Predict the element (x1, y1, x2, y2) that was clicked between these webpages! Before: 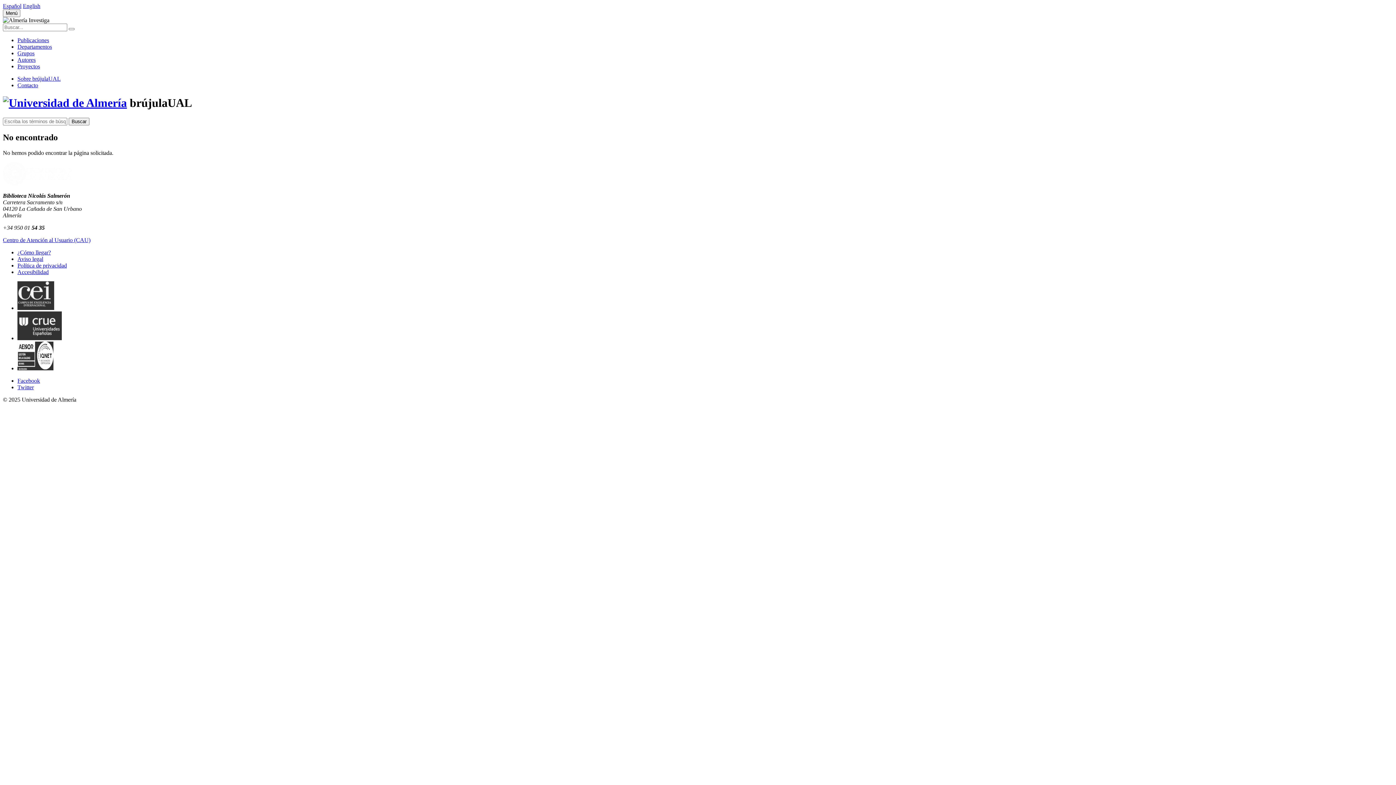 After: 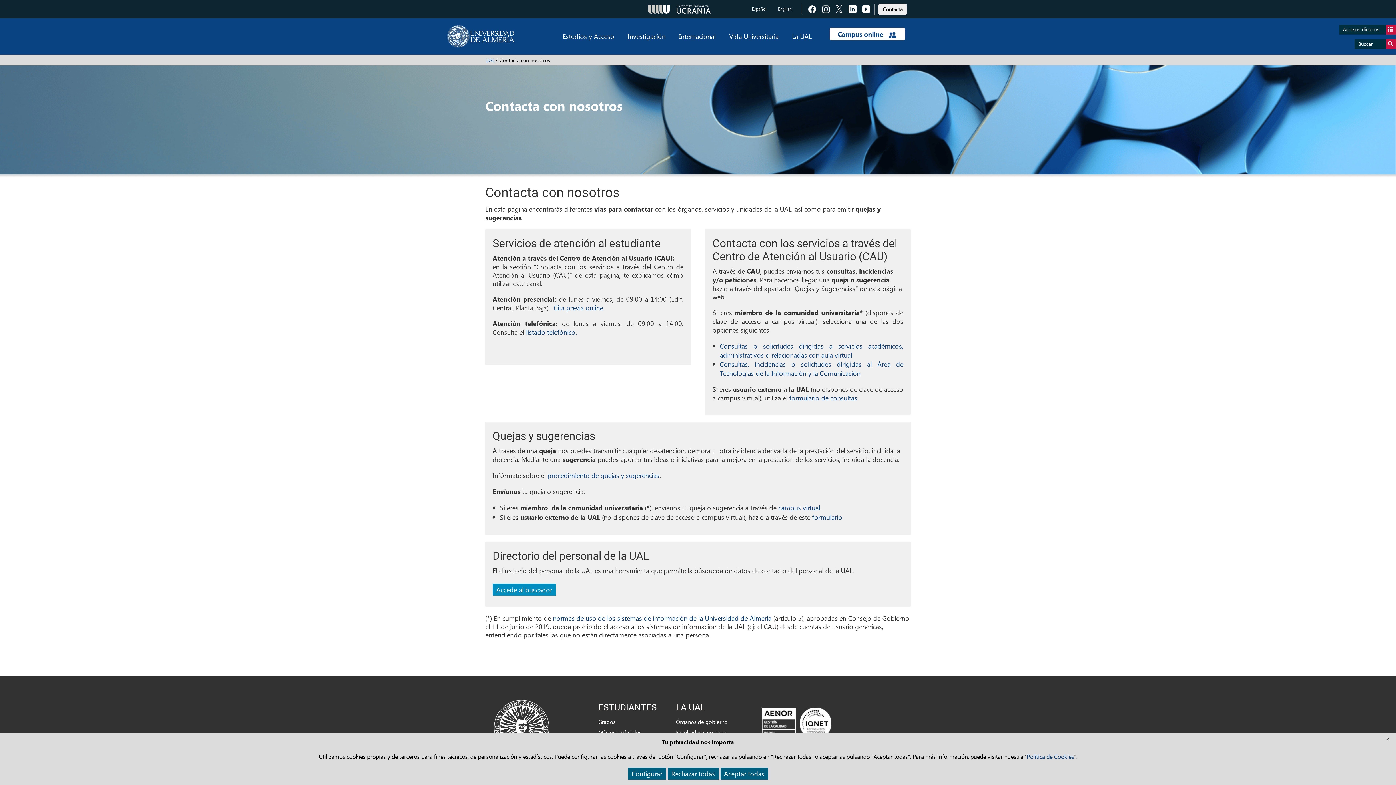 Action: label: Centro de Atención al Usuario (CAU) bbox: (2, 236, 90, 243)